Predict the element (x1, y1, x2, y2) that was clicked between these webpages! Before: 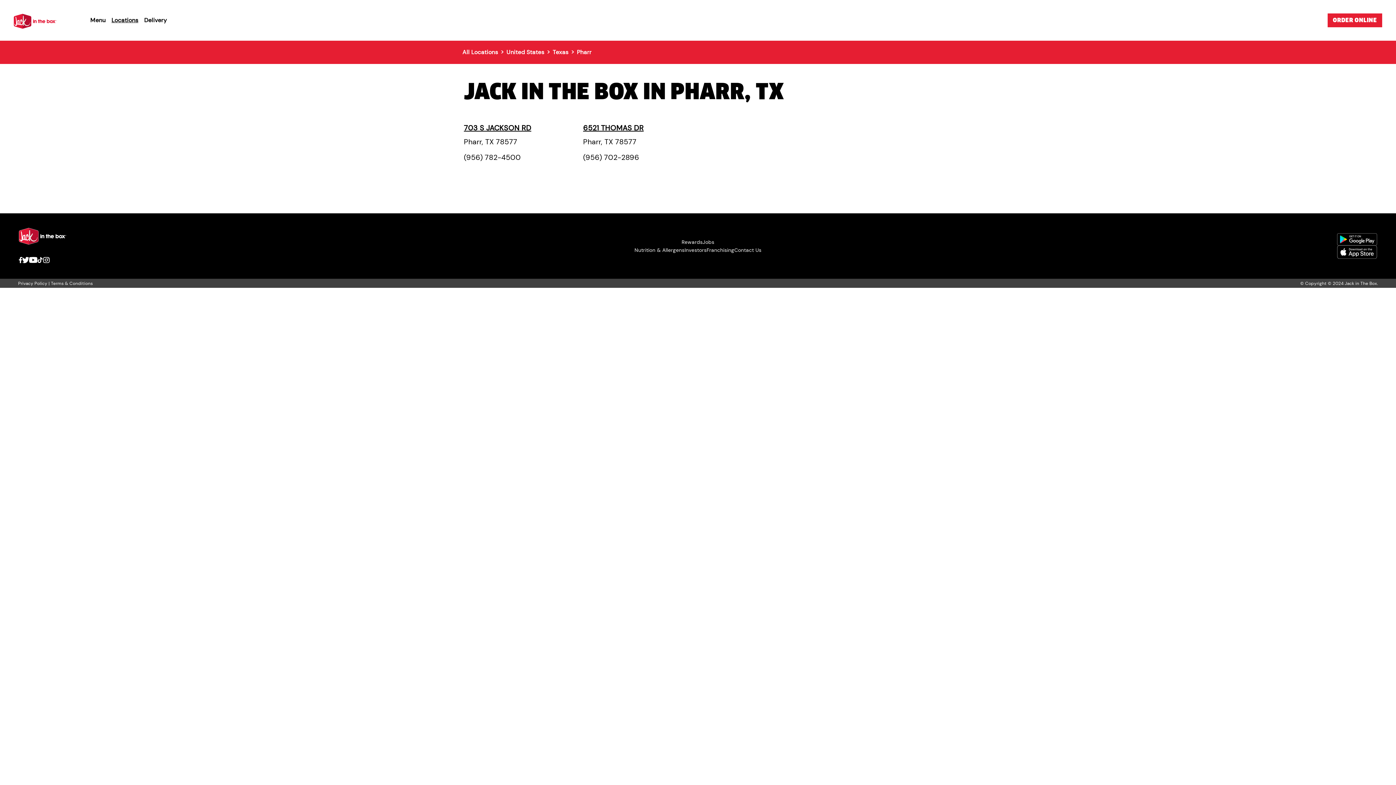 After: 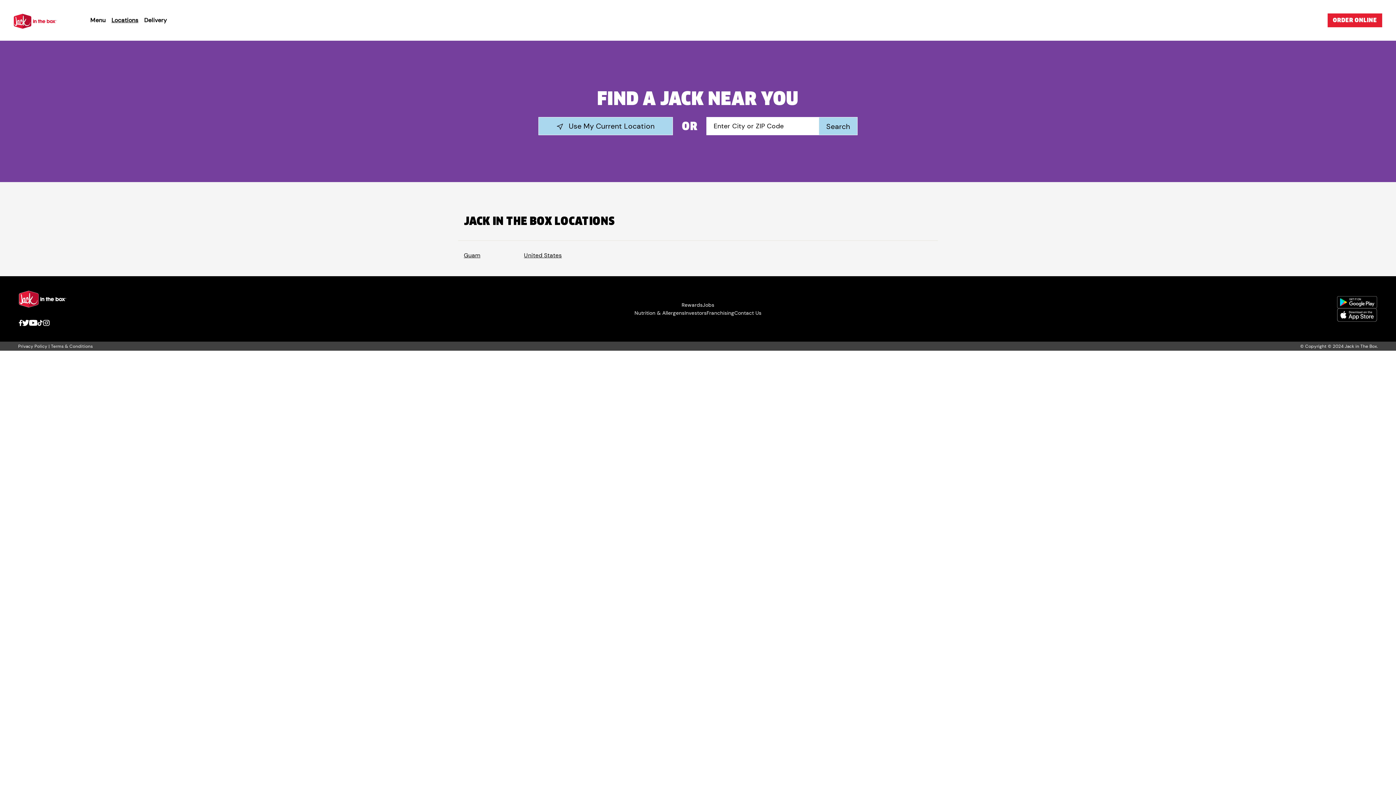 Action: bbox: (108, 16, 141, 24) label: Locations